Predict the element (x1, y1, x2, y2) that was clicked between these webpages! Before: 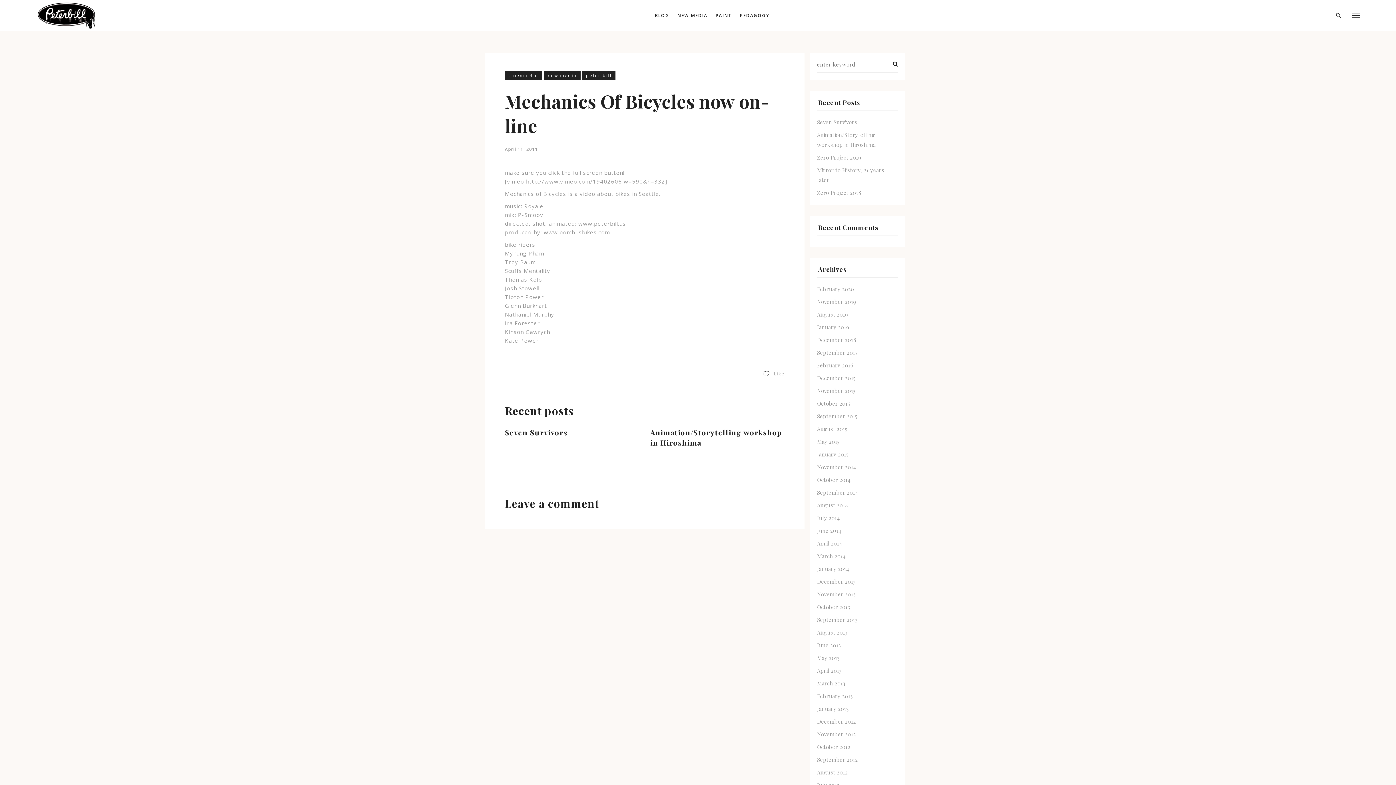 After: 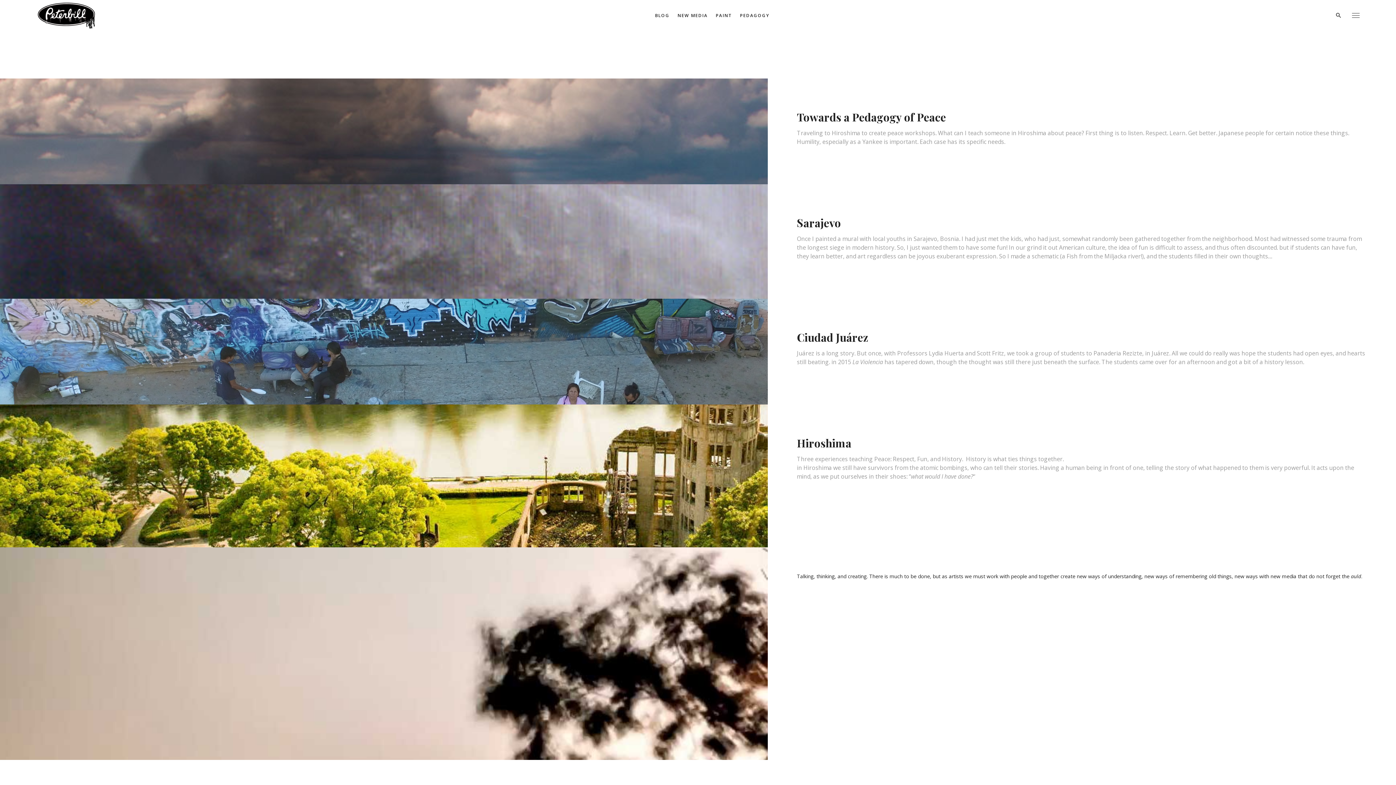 Action: label: PEDAGOGY bbox: (740, 11, 769, 19)